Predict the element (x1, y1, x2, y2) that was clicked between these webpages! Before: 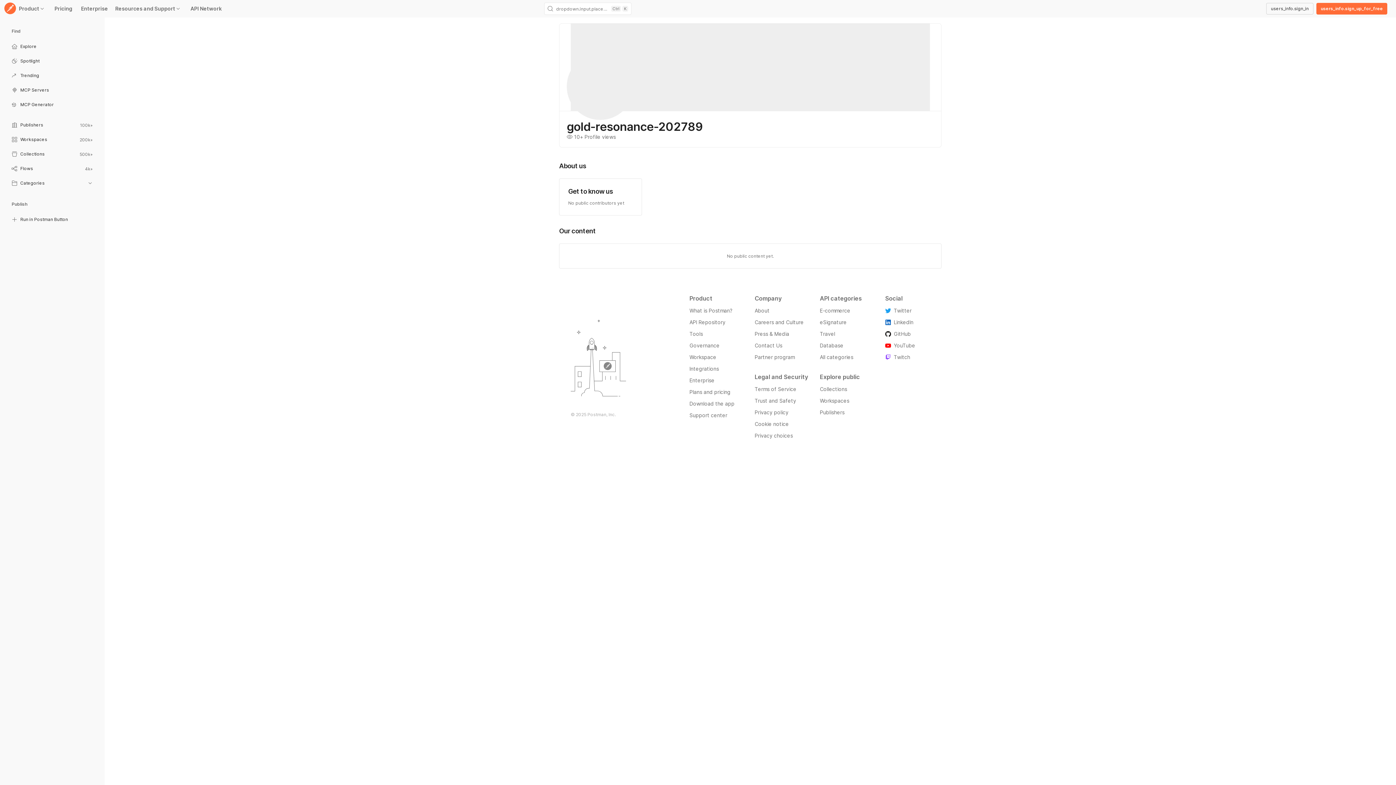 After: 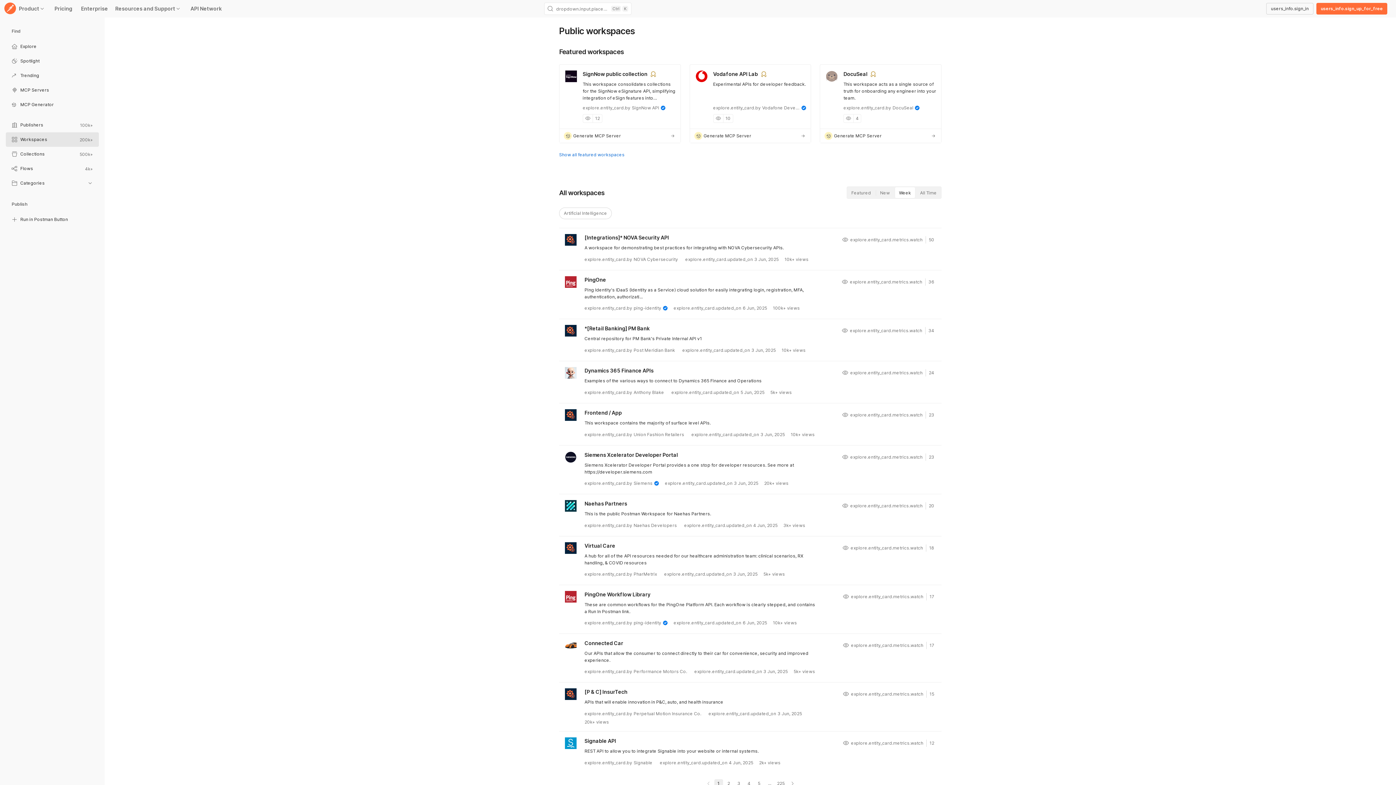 Action: bbox: (5, 133, 98, 147) label: Workspaces